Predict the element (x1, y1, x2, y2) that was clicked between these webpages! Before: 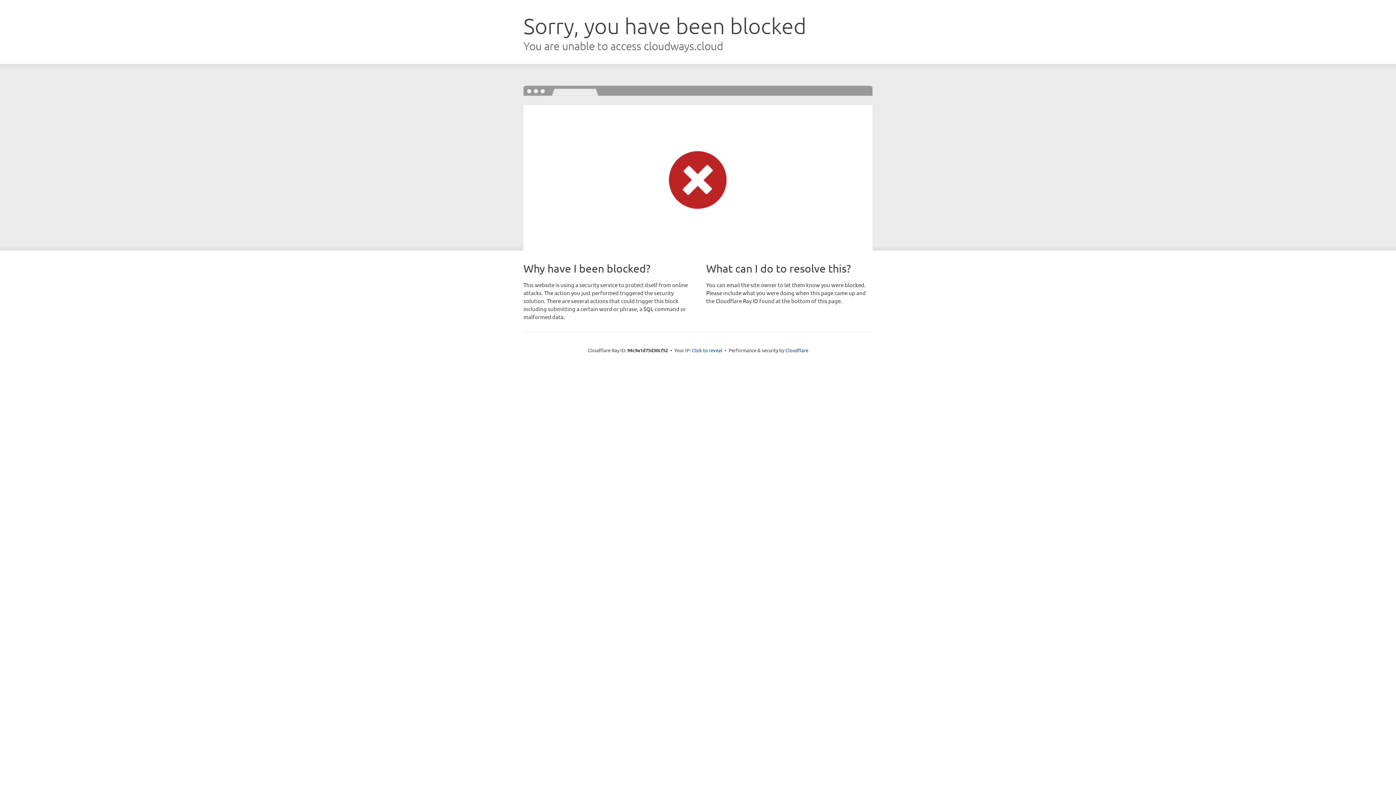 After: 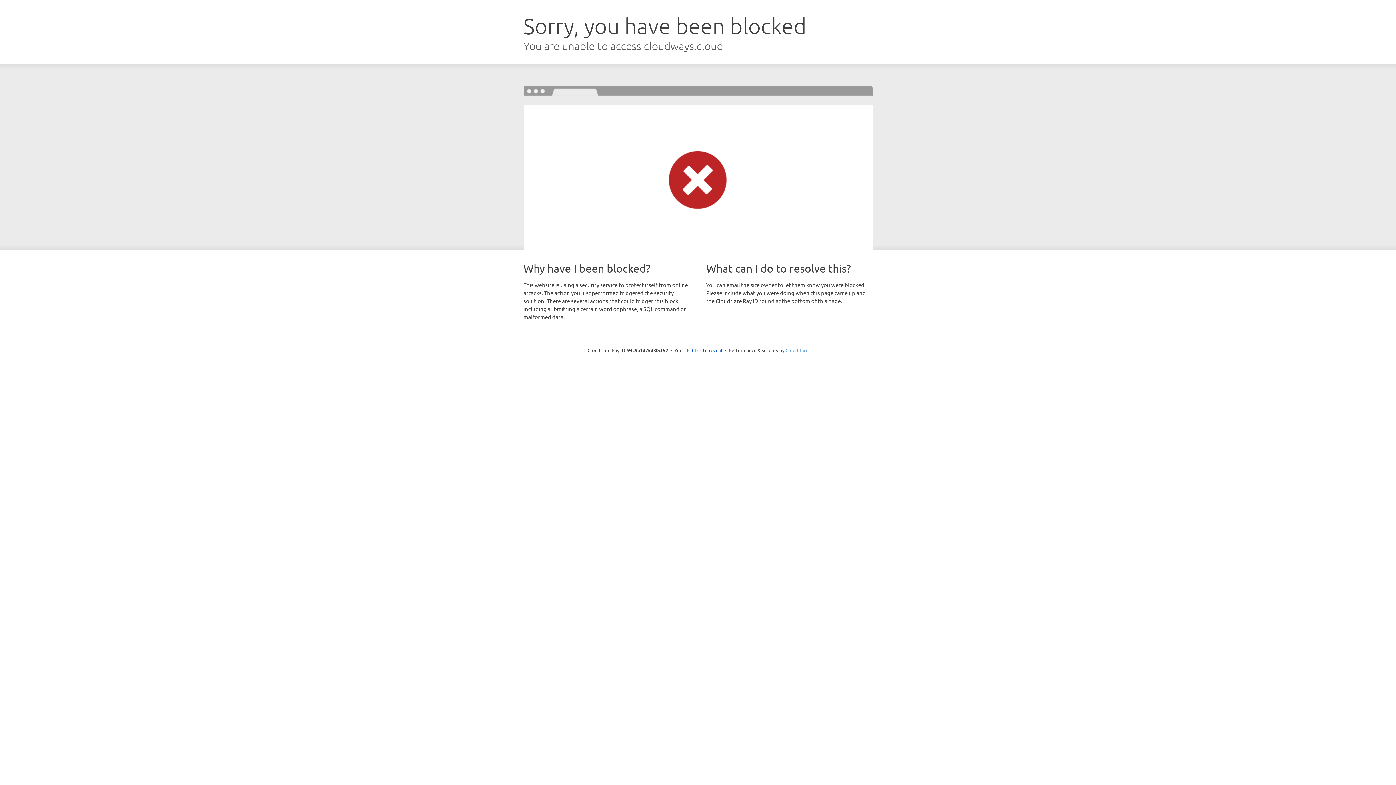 Action: label: Cloudflare bbox: (785, 347, 808, 353)